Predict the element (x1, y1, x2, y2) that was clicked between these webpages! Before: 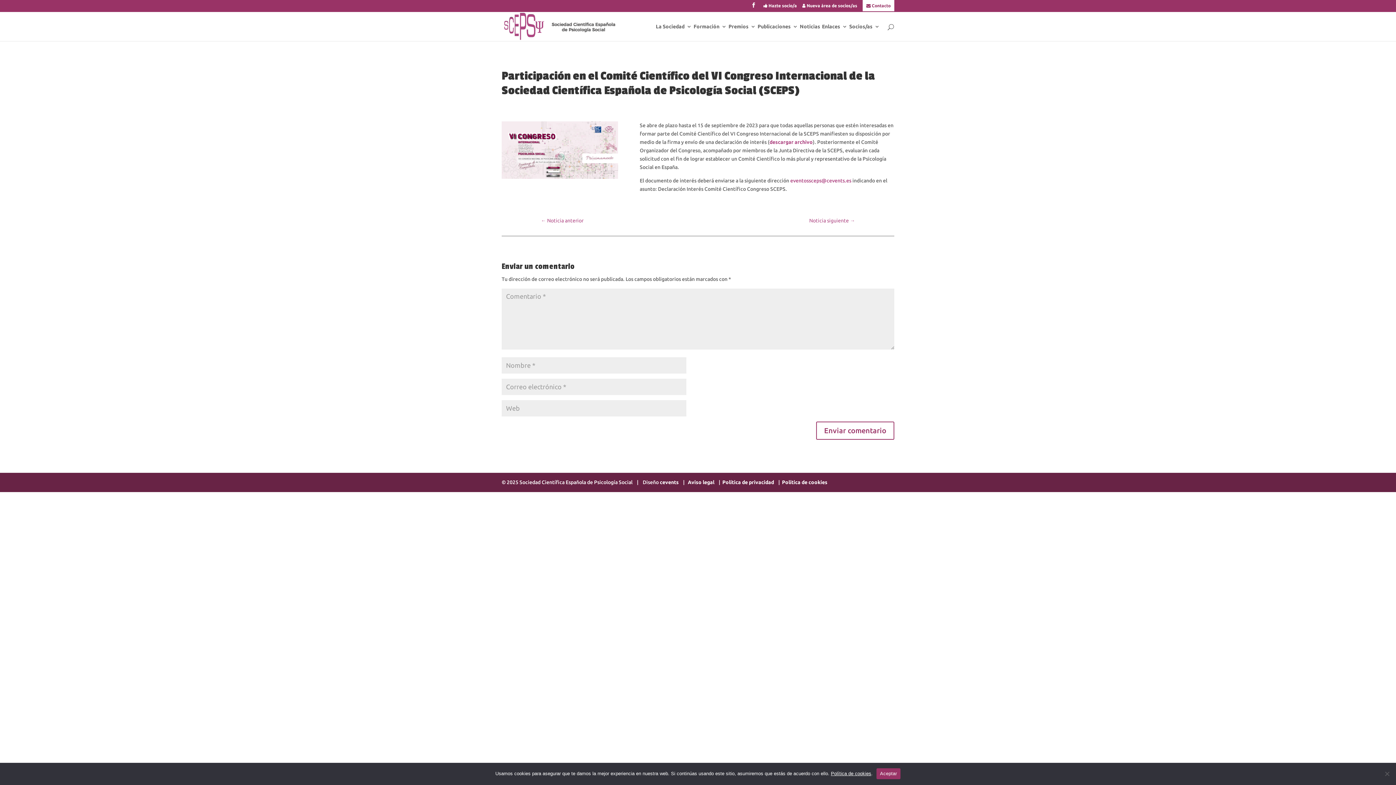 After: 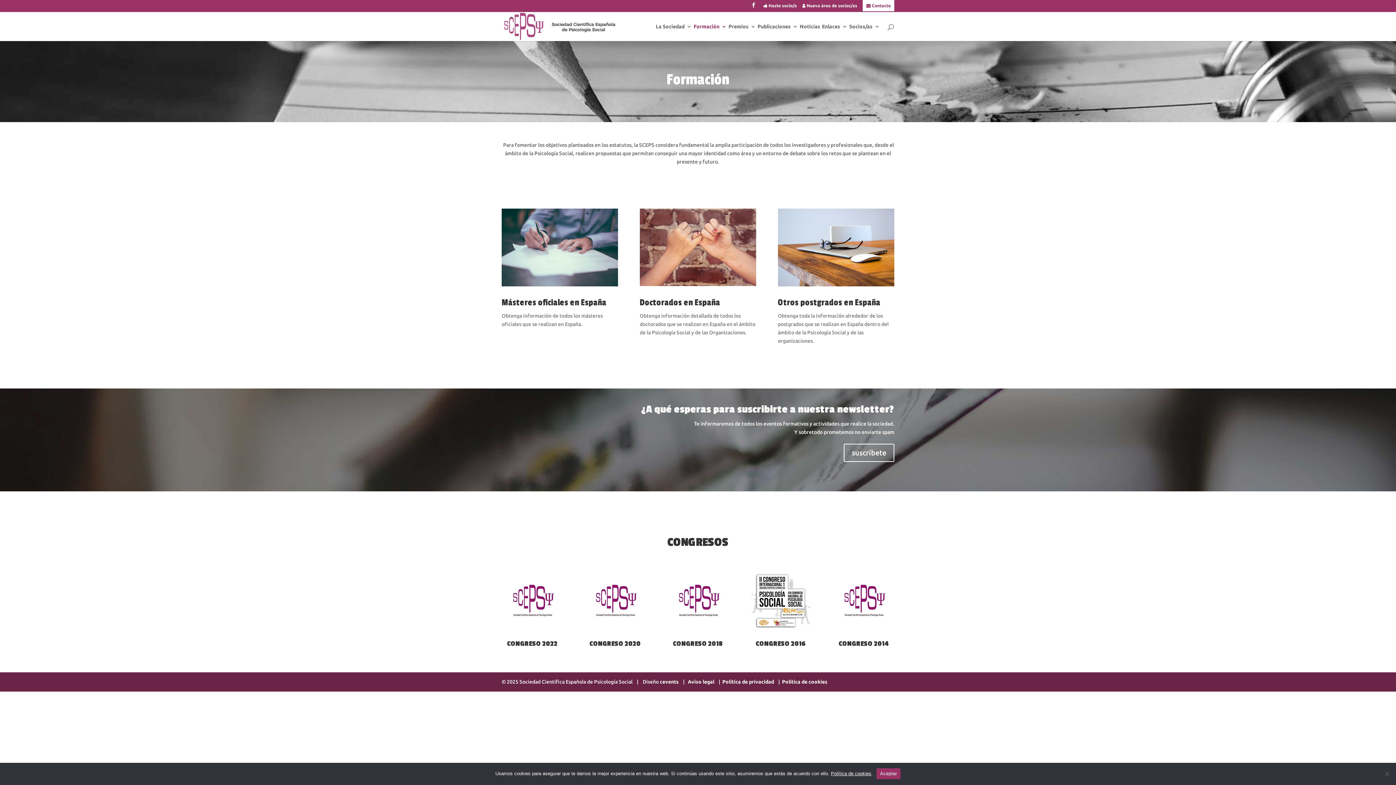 Action: bbox: (693, 23, 726, 40) label: Formación